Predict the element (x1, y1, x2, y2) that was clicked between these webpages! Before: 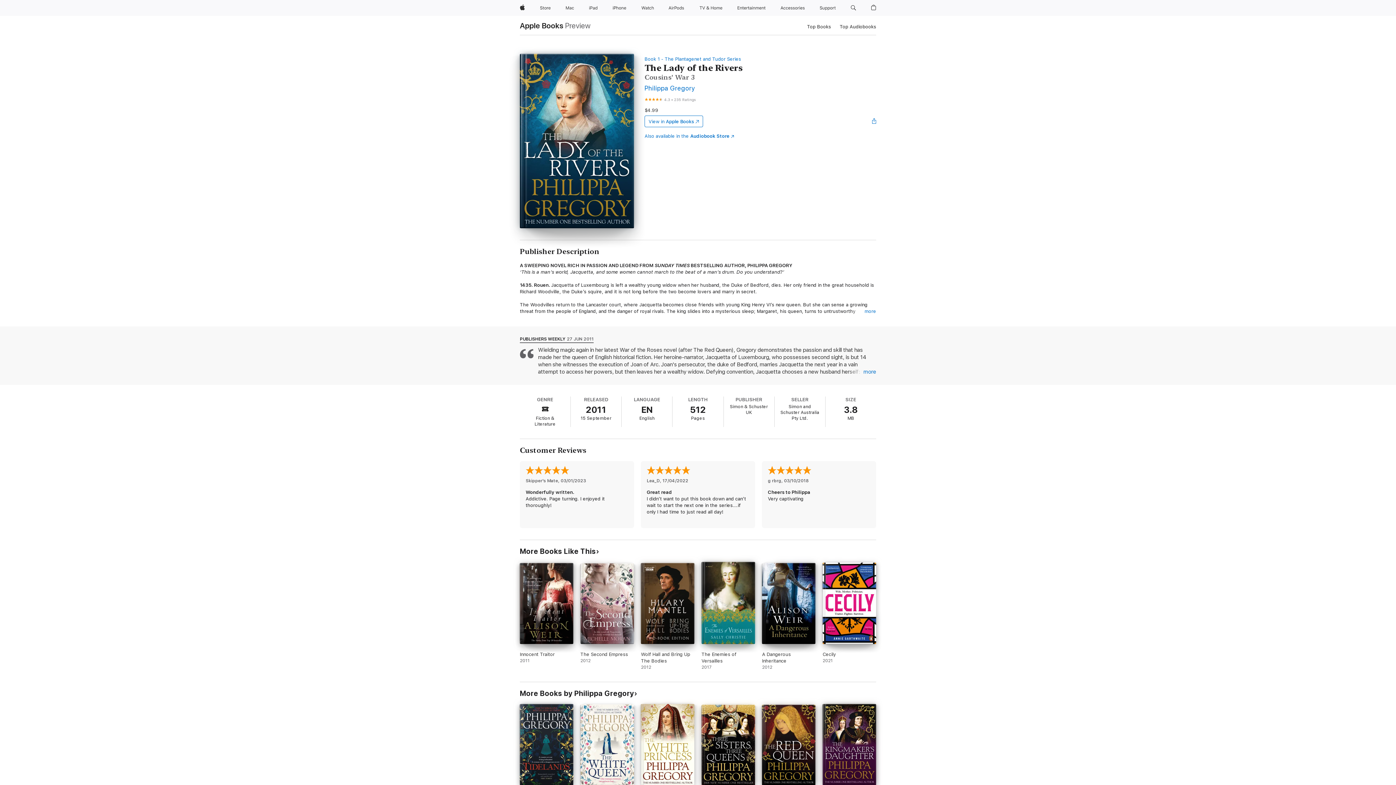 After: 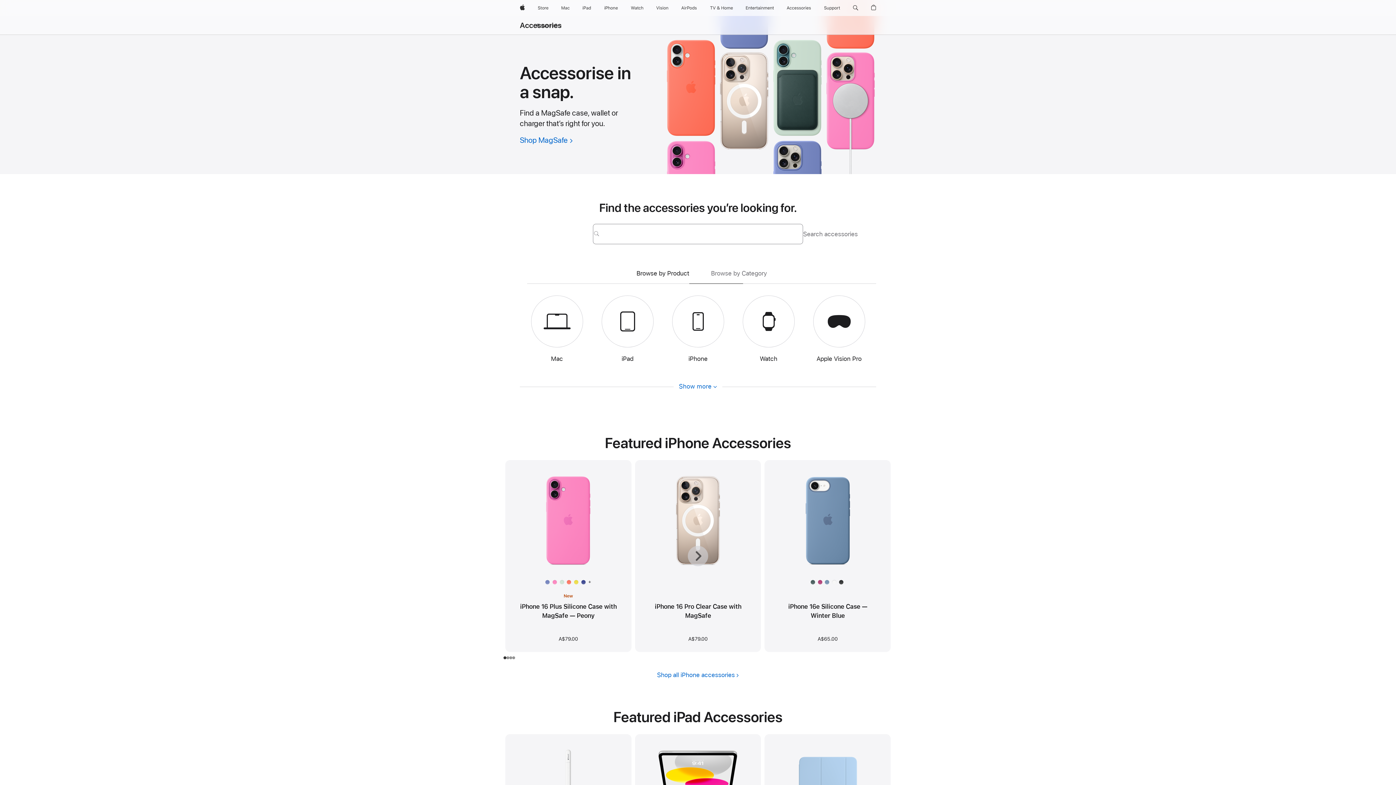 Action: label: Accessories bbox: (777, 0, 808, 16)